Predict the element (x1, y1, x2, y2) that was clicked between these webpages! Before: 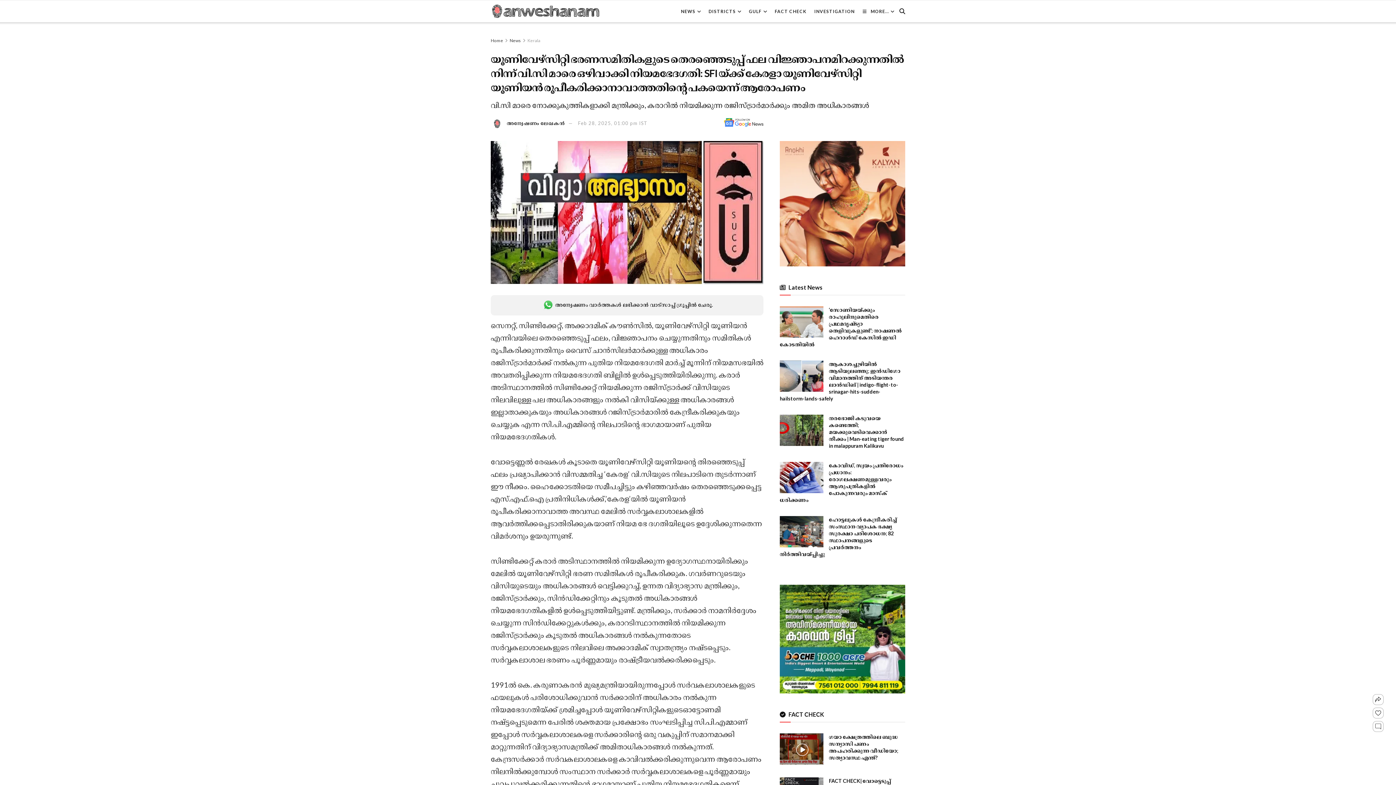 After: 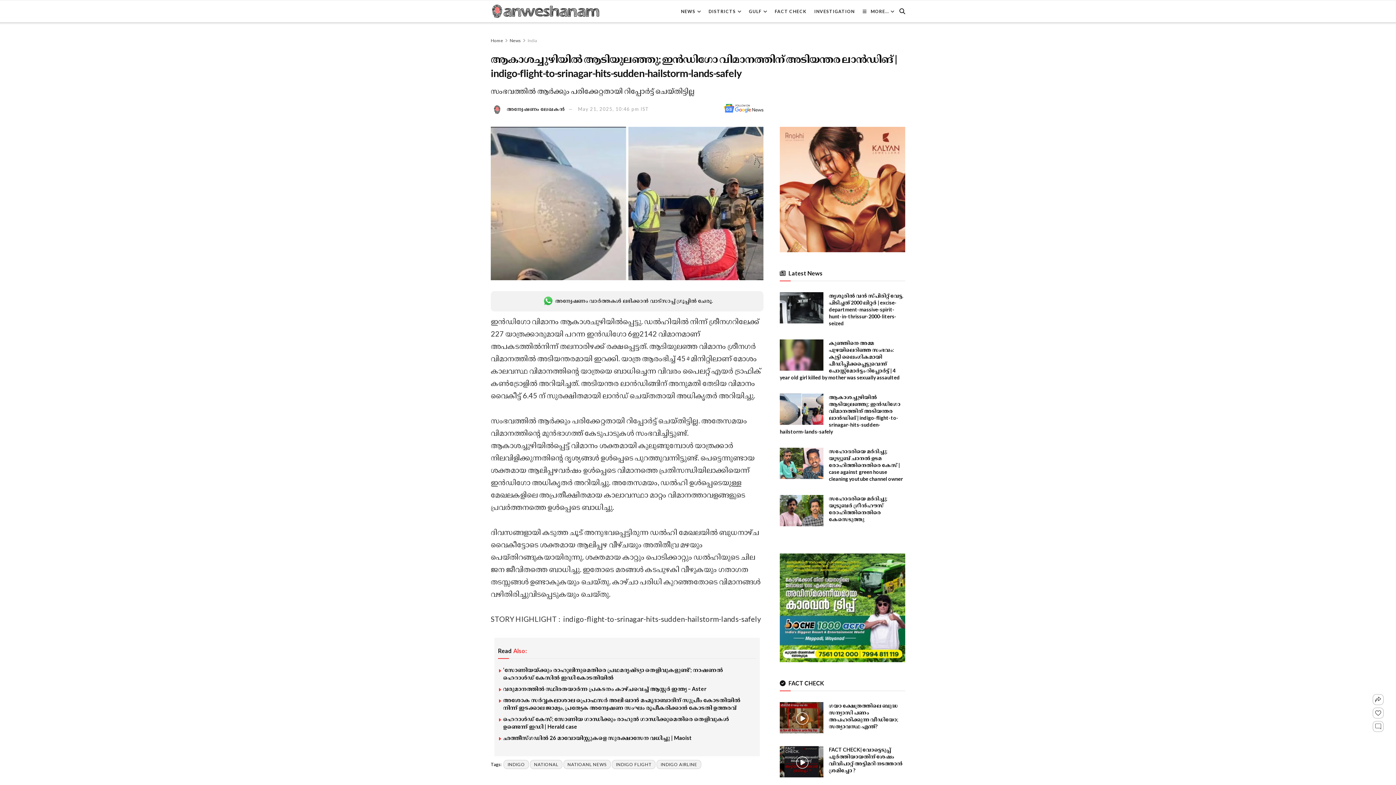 Action: label: ആകാശച്ചുഴിയില്‍ ആടിയുലഞ്ഞു; ഇന്‍ഡിഗോ വിമാനത്തിന് അടിയന്തര ലാന്‍ഡിങ് | indigo-flight-to-srinagar-hits-sudden-hailstorm-lands-safely bbox: (780, 361, 900, 401)